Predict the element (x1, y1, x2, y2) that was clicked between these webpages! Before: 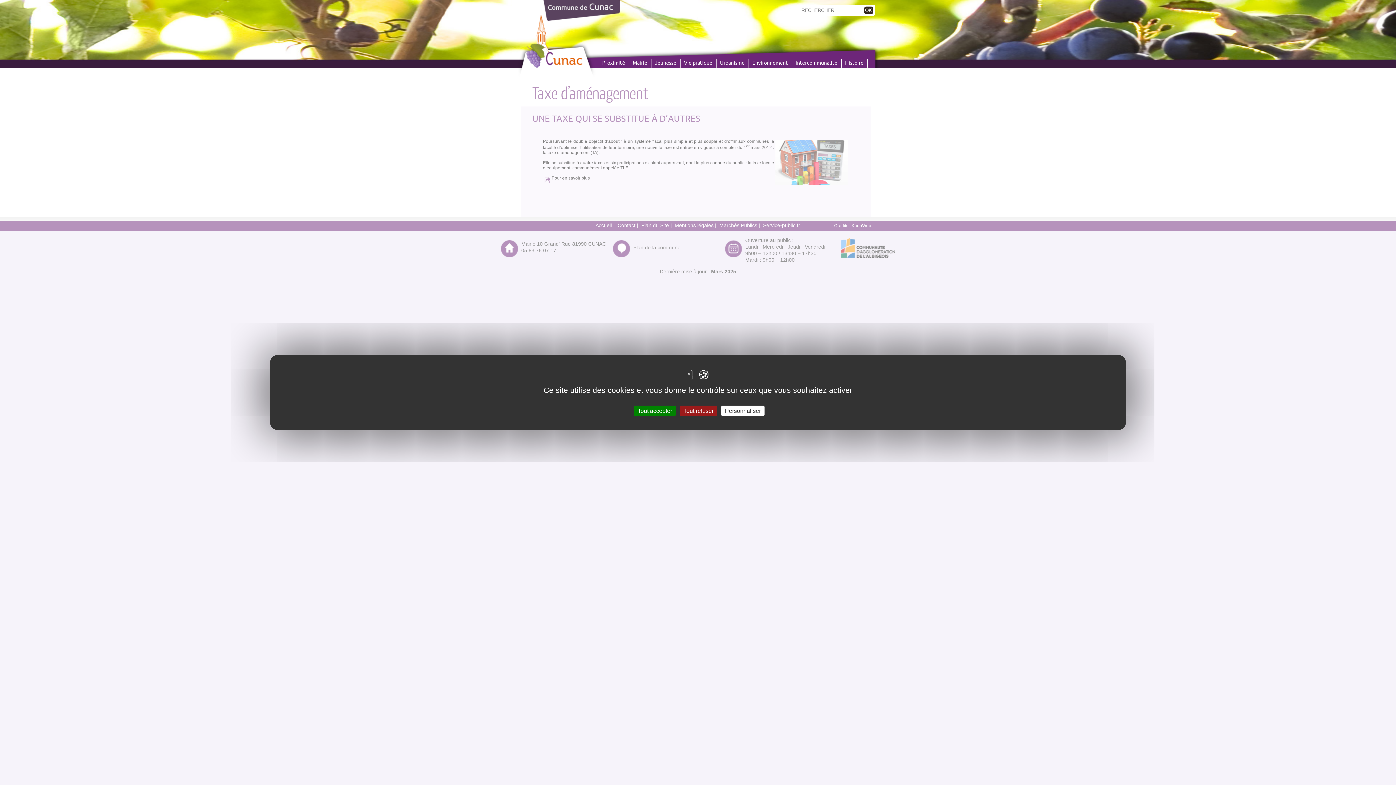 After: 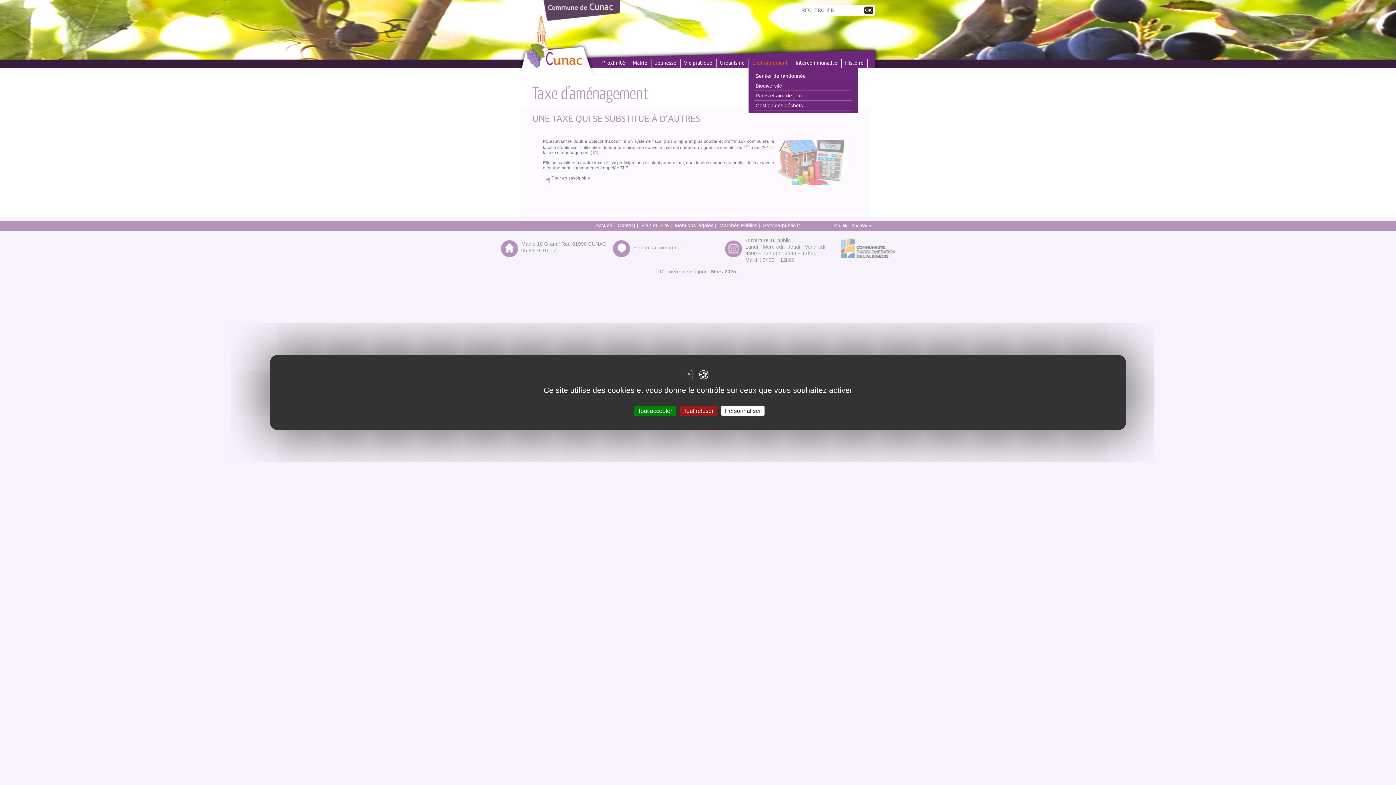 Action: label: Environnement bbox: (752, 60, 788, 66)